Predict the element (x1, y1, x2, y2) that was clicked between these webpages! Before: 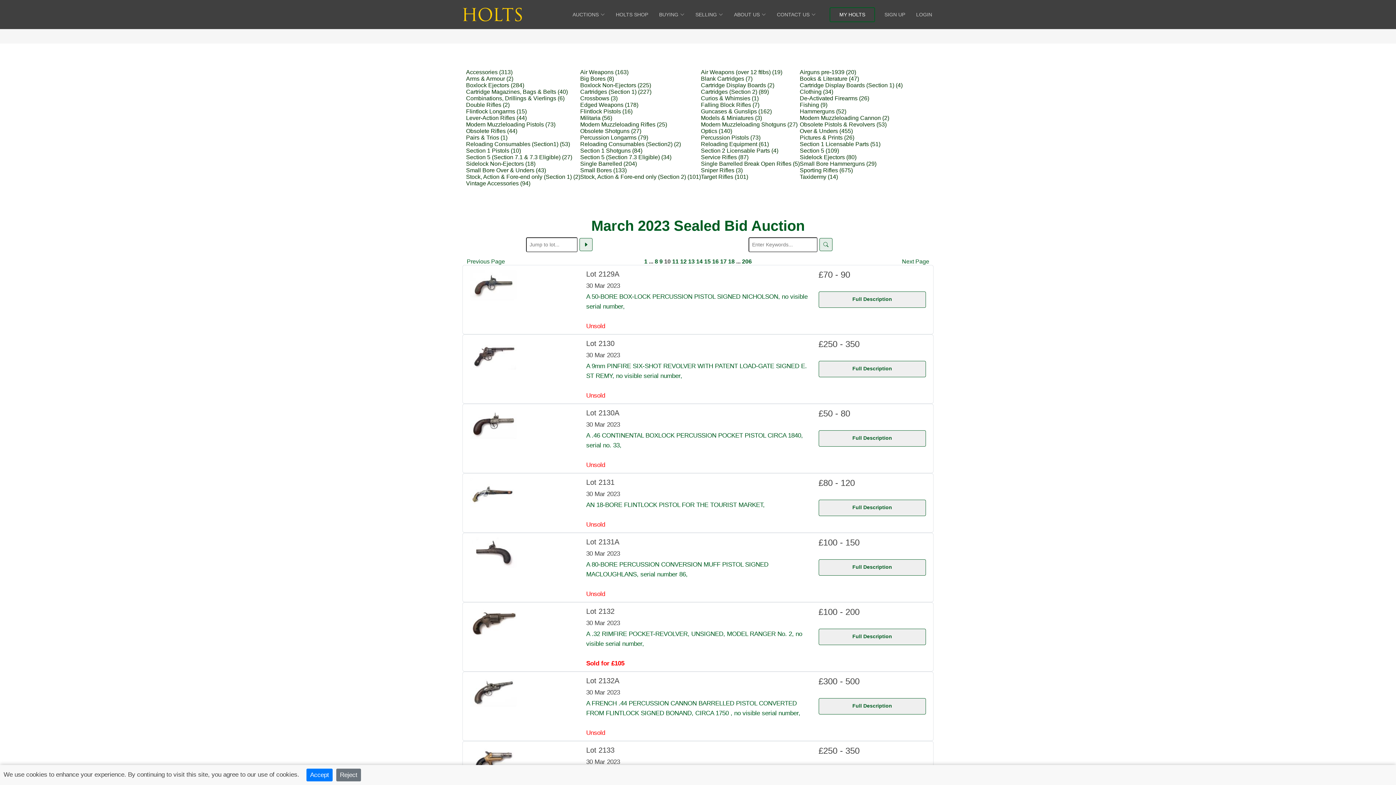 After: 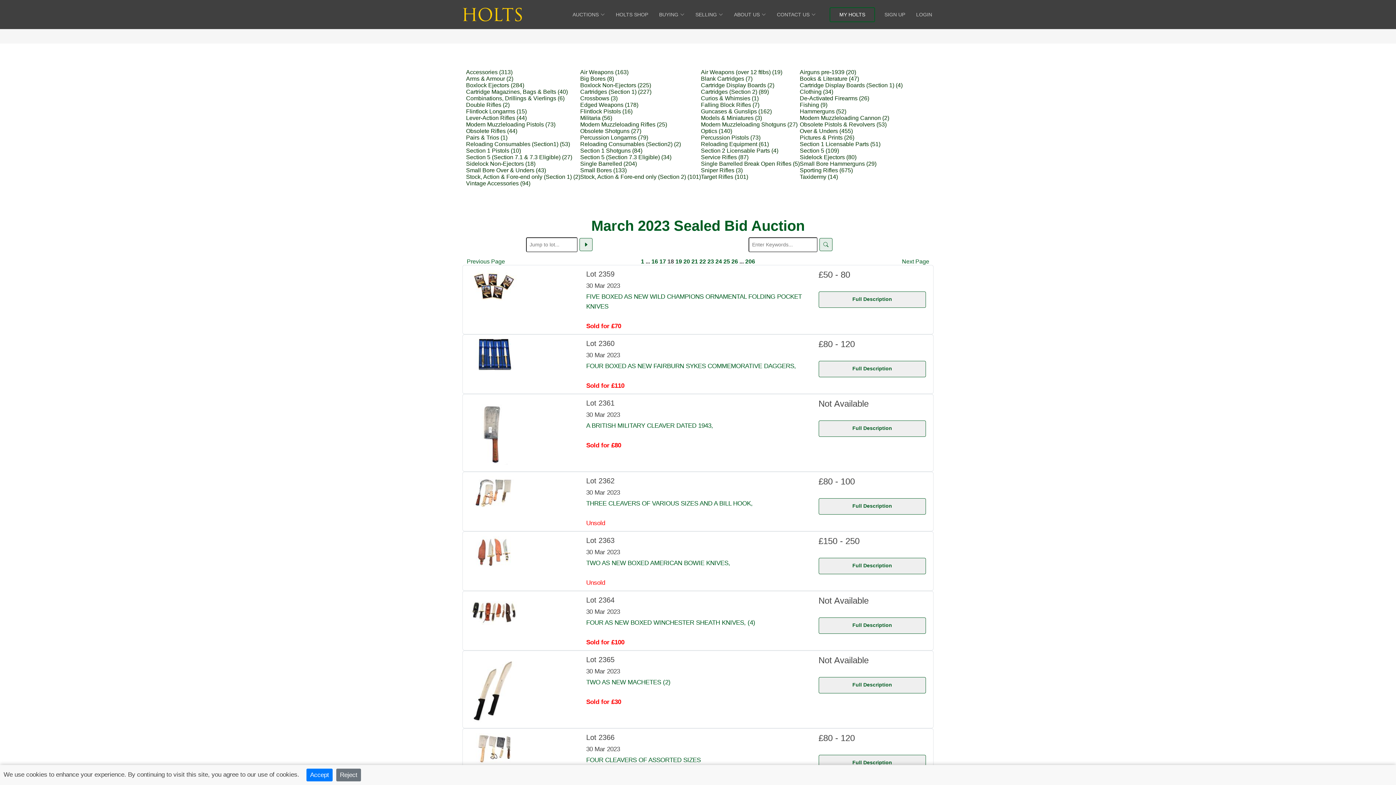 Action: label: 18 bbox: (728, 258, 734, 264)